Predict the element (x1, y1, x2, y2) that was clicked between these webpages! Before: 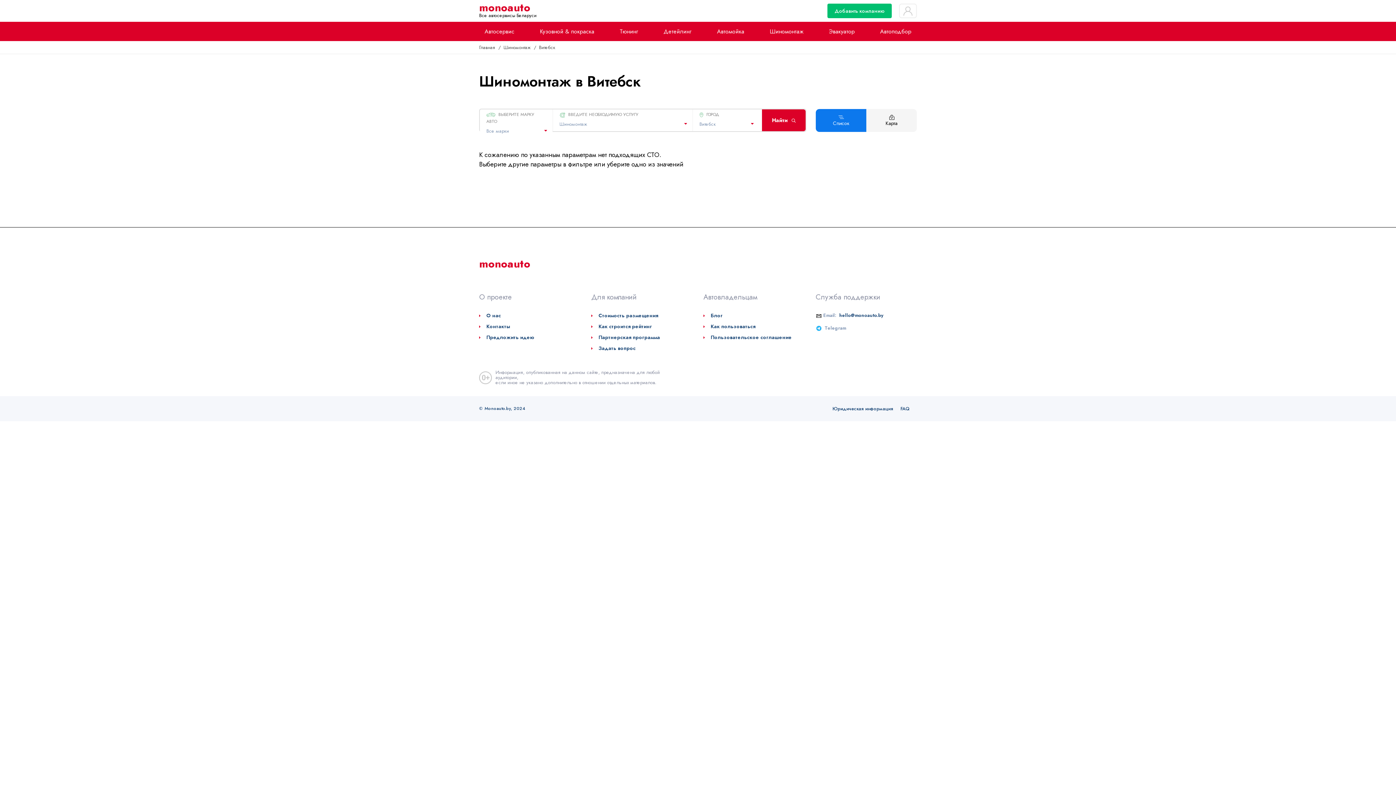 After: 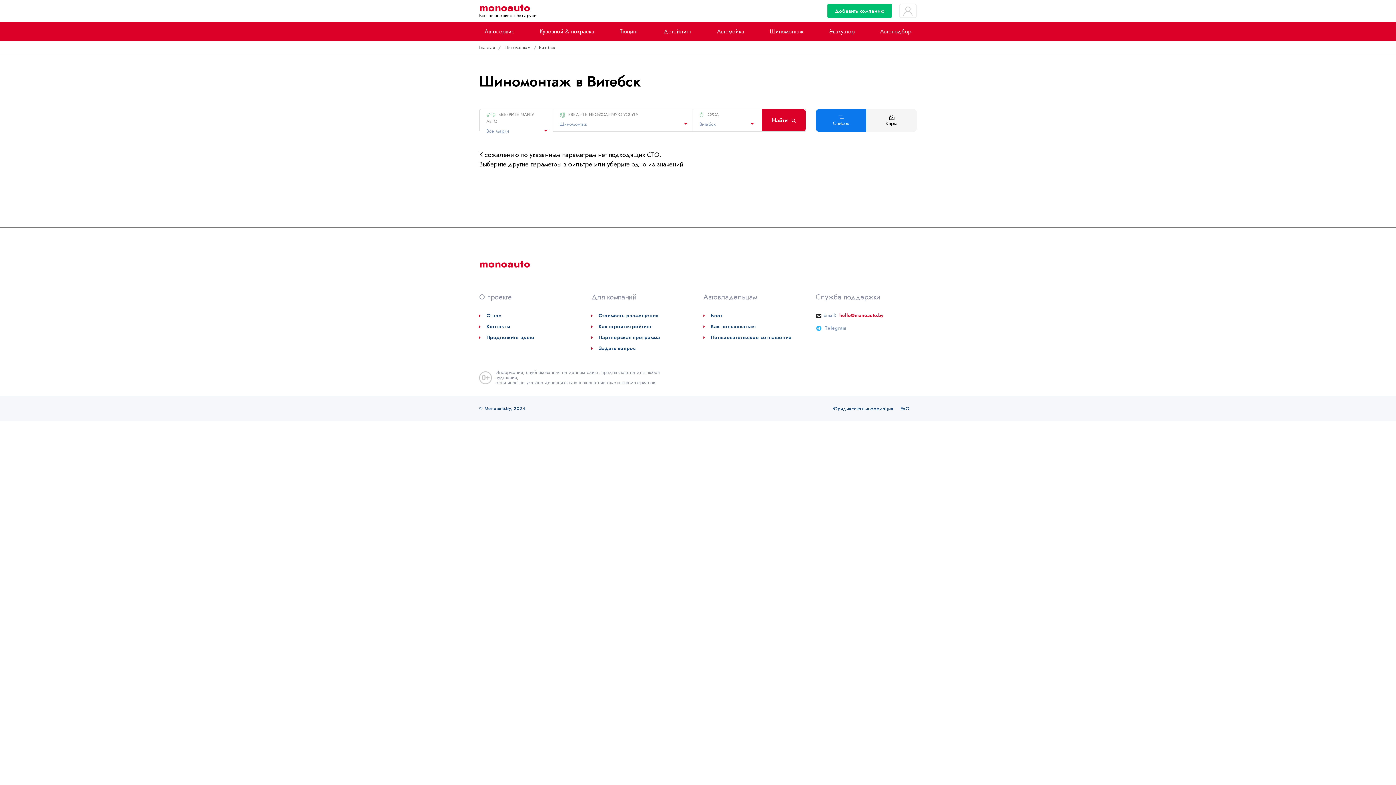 Action: bbox: (839, 312, 883, 318) label: hello@monoauto.by